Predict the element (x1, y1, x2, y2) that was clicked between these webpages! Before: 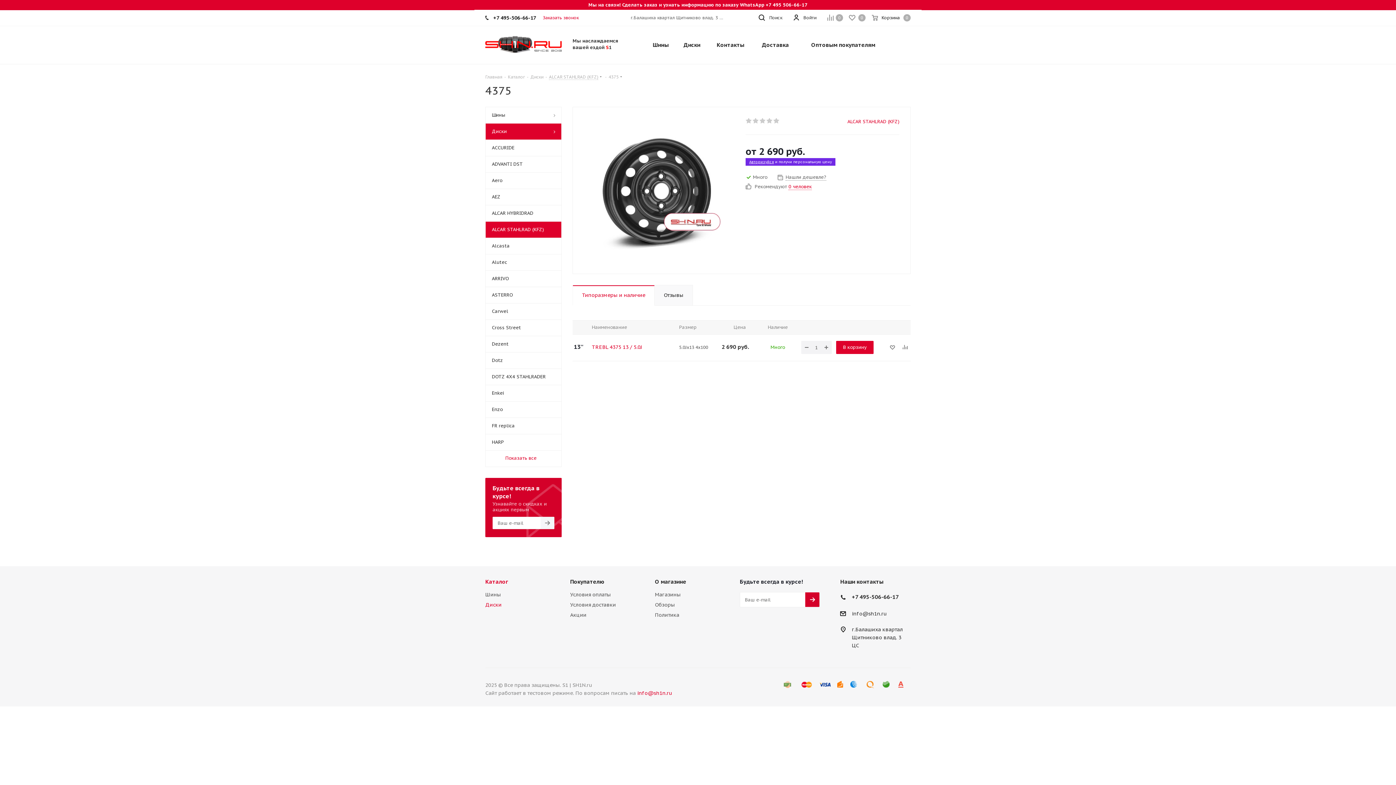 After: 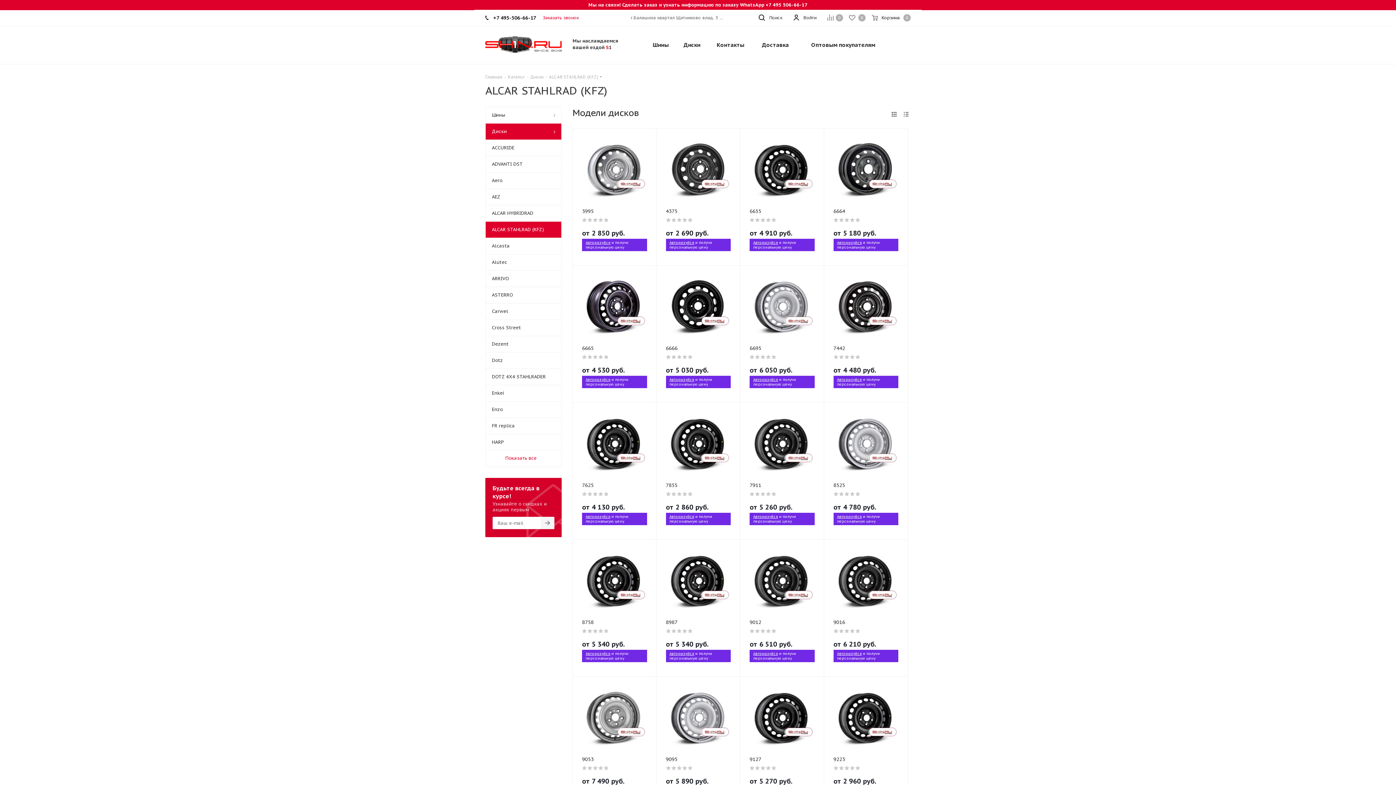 Action: label: ALCAR STAHLRAD (KFZ) bbox: (847, 118, 899, 124)